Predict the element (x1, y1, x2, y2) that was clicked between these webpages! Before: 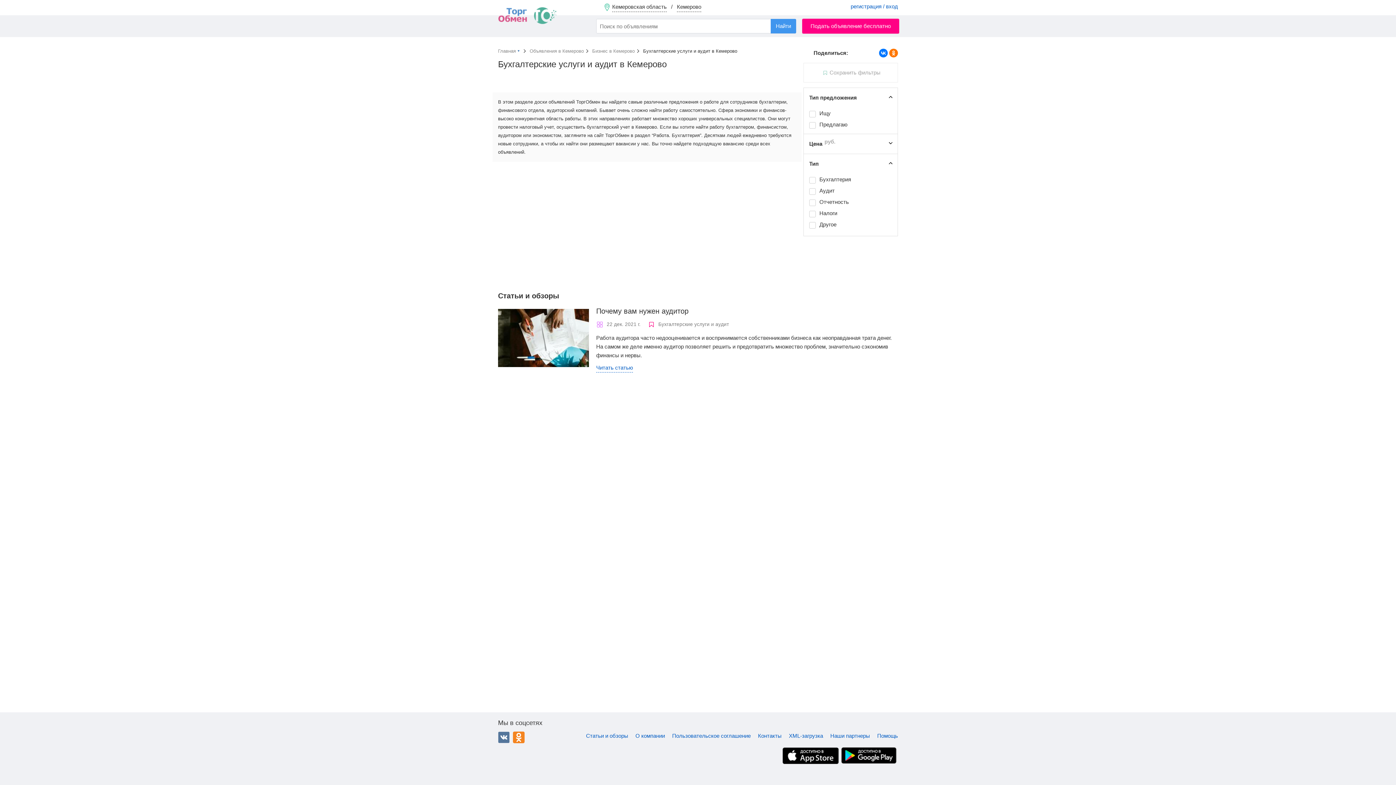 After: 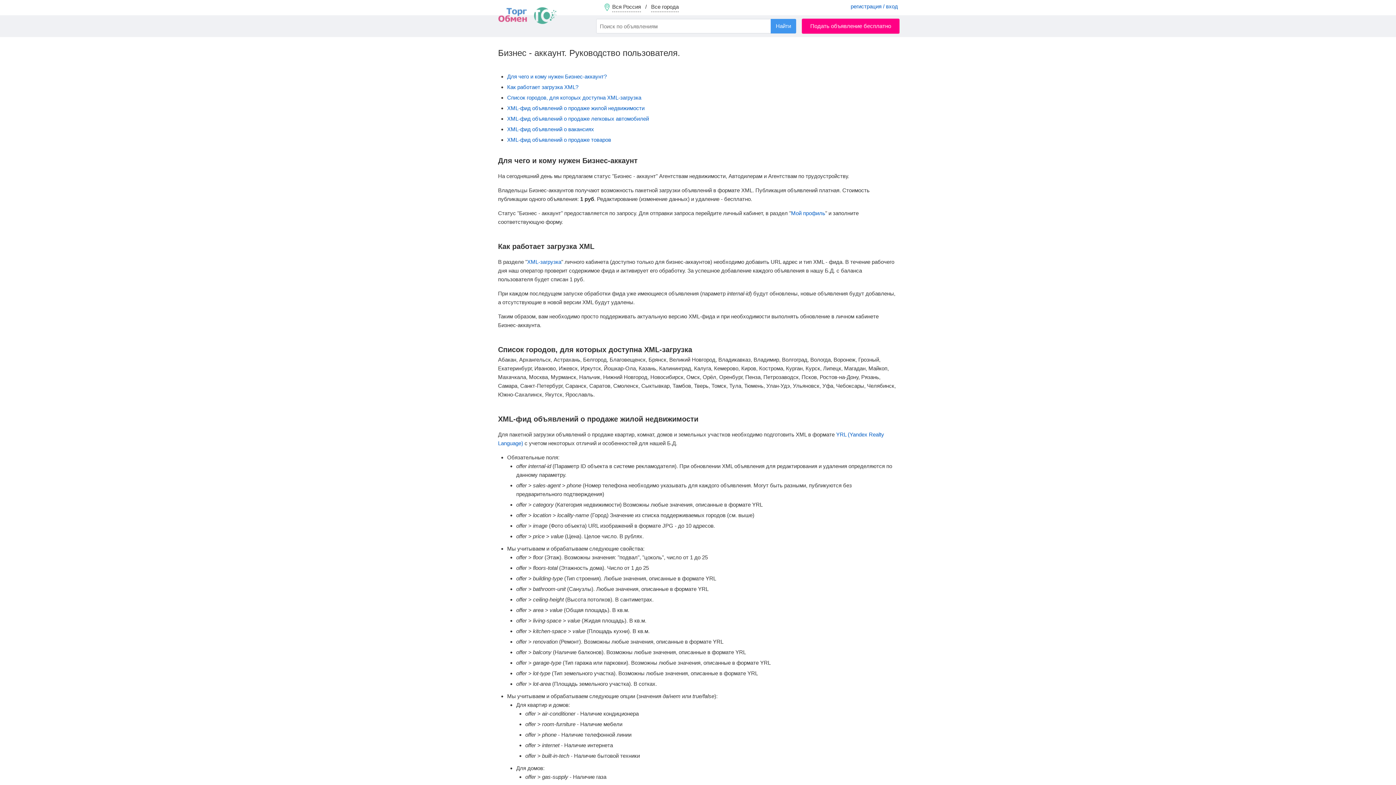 Action: bbox: (789, 732, 823, 740) label: XML-загрузка